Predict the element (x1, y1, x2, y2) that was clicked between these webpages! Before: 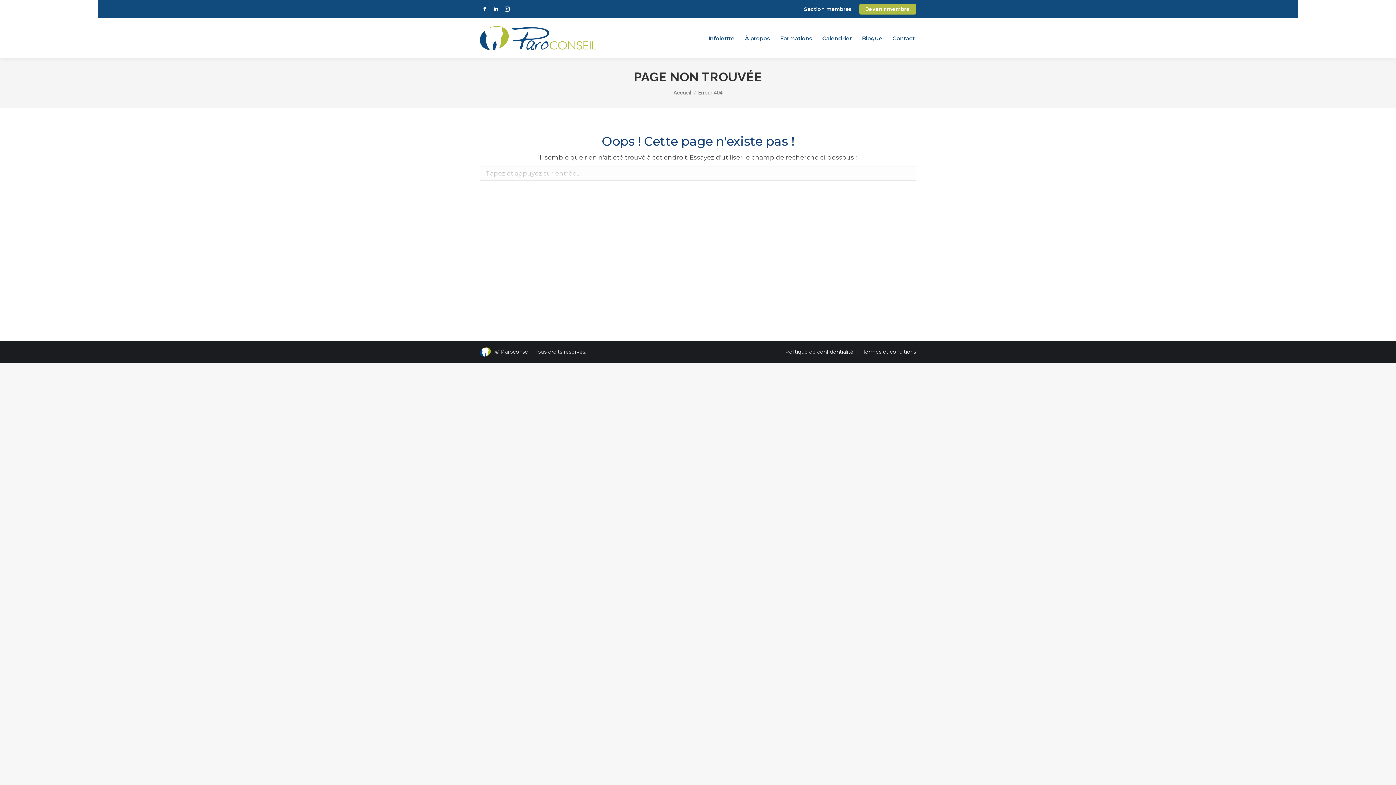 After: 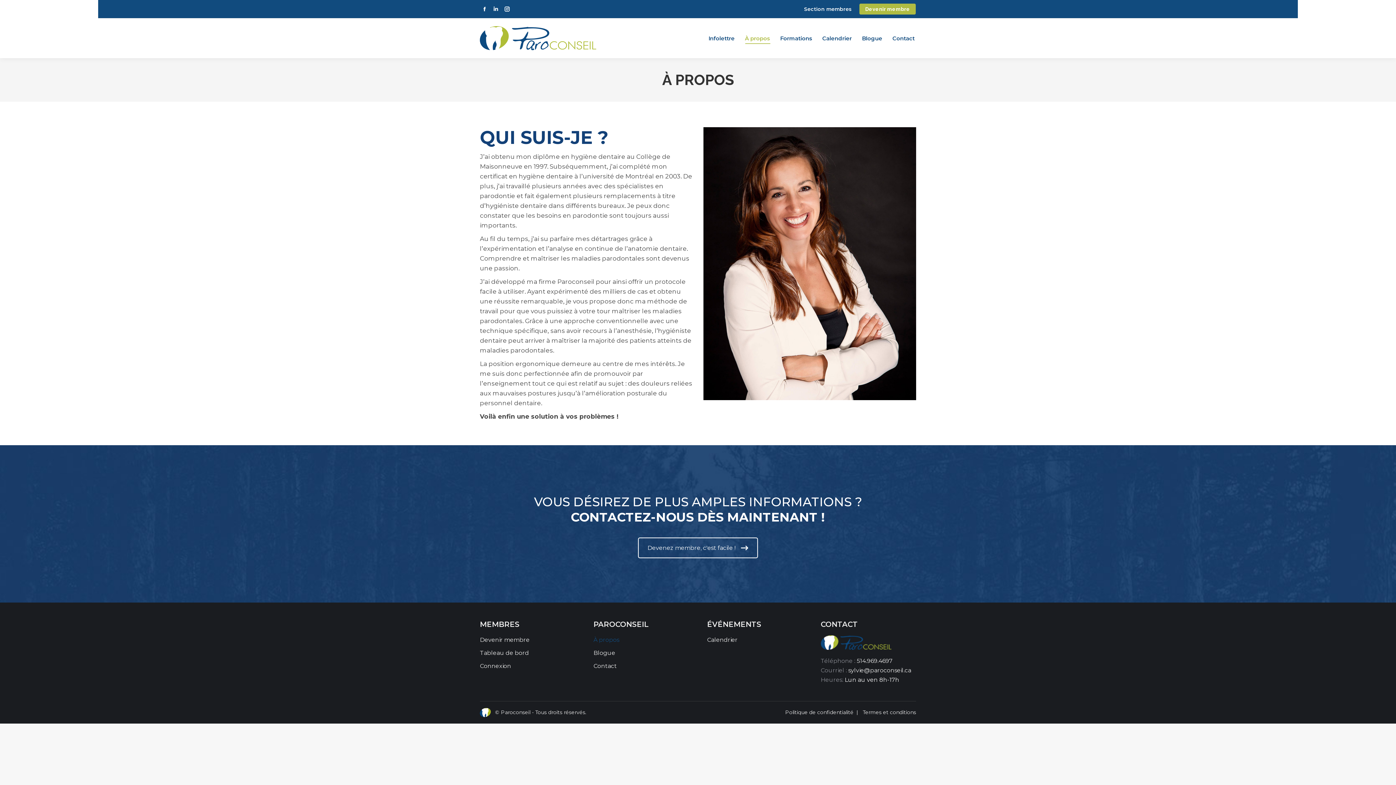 Action: bbox: (743, 24, 771, 51) label: À propos